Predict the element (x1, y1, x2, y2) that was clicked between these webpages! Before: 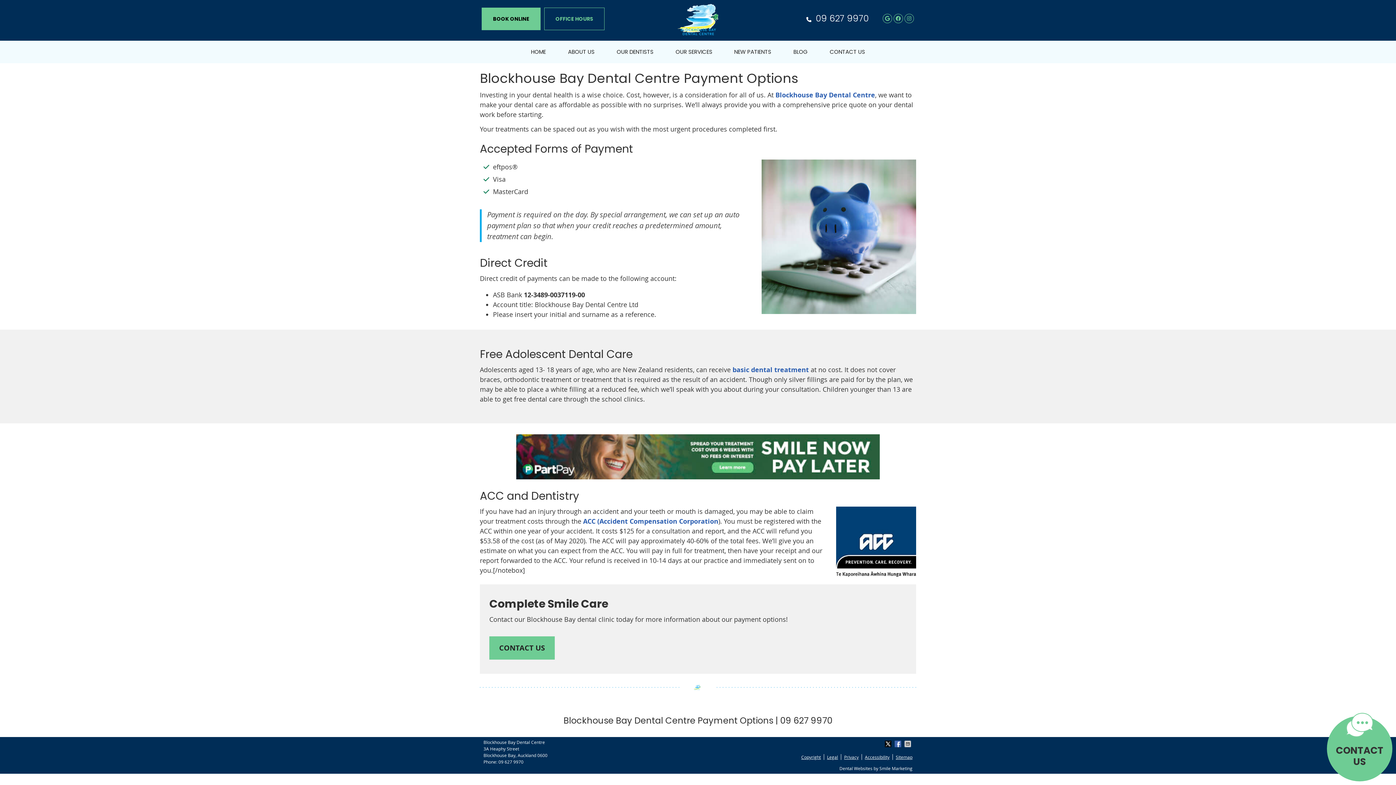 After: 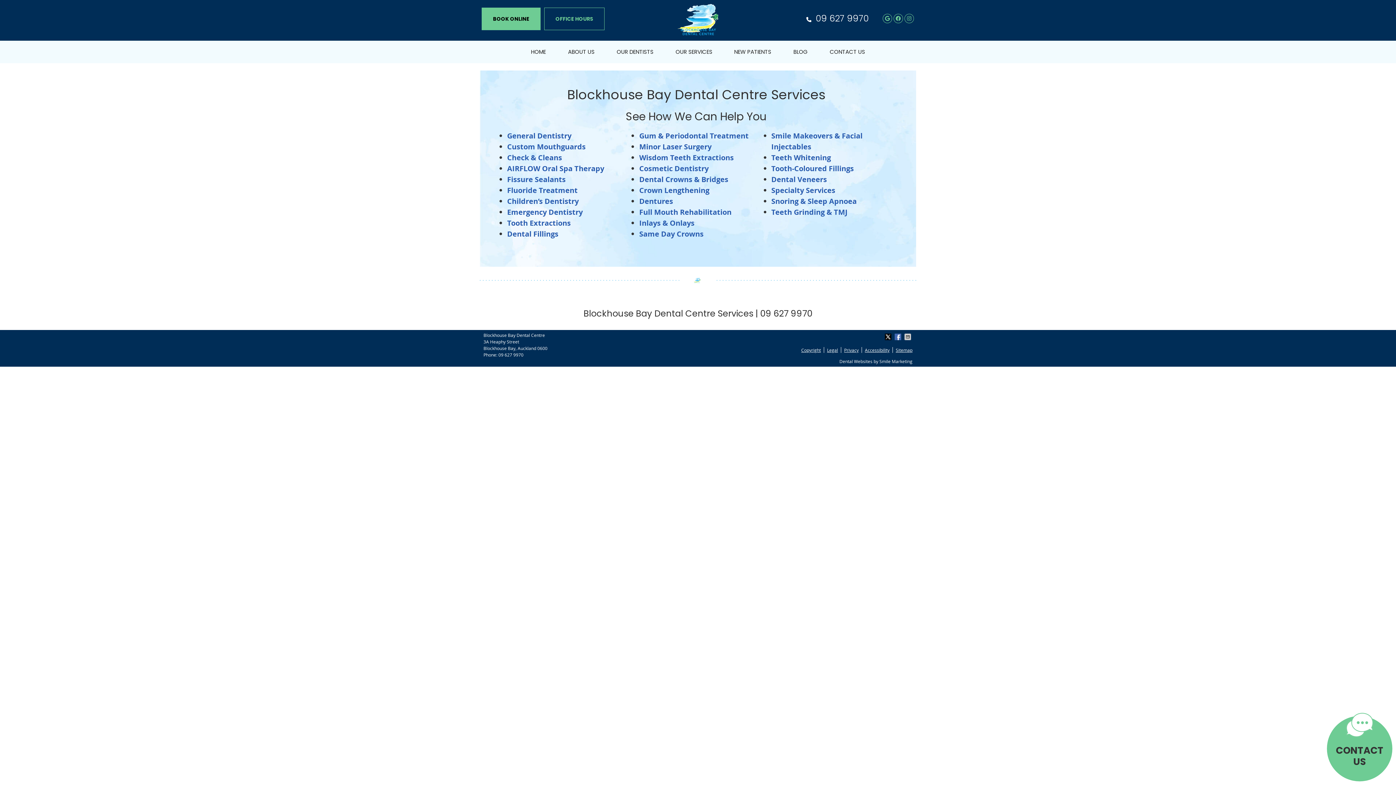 Action: label: OUR SERVICES bbox: (664, 44, 723, 59)